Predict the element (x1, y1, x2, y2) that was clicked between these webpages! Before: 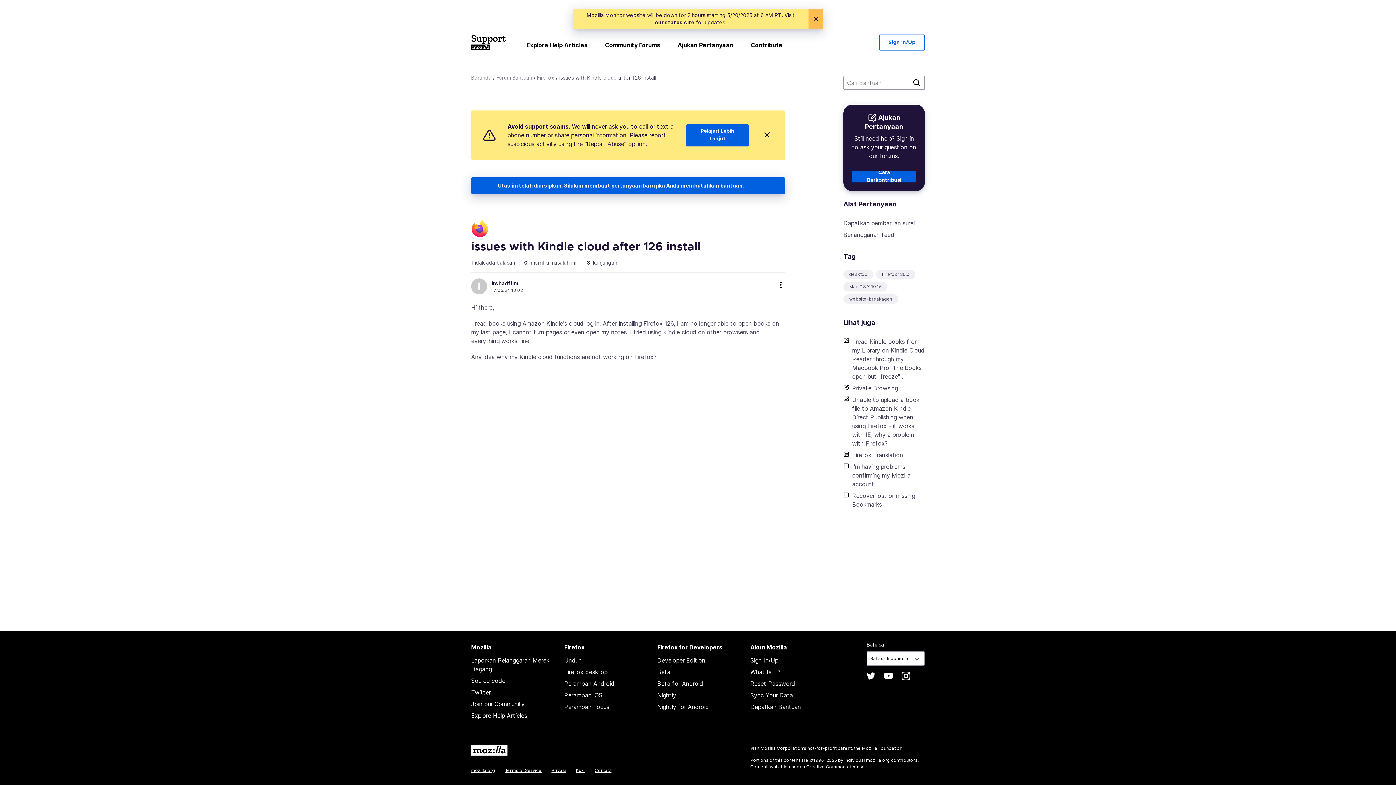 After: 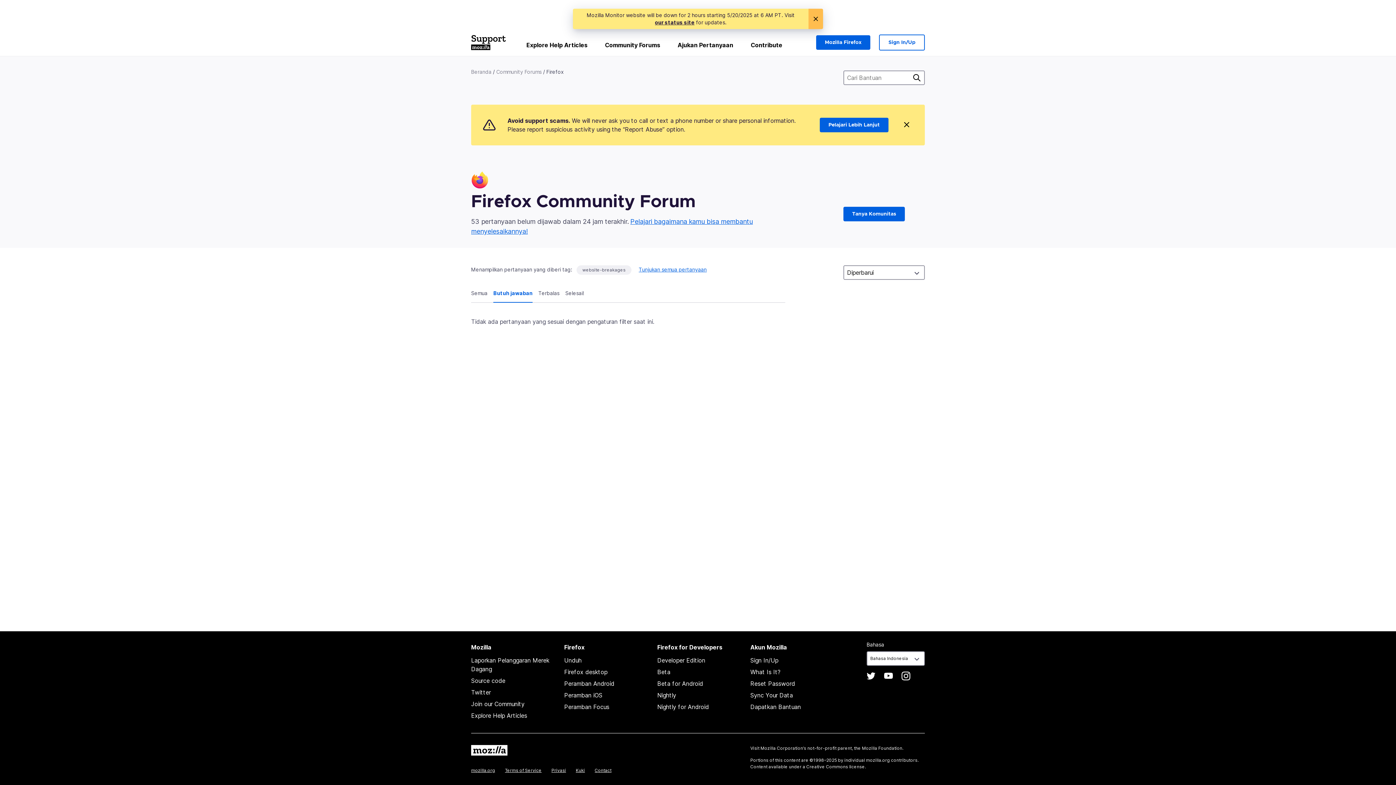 Action: label: website-breakages bbox: (849, 296, 892, 302)